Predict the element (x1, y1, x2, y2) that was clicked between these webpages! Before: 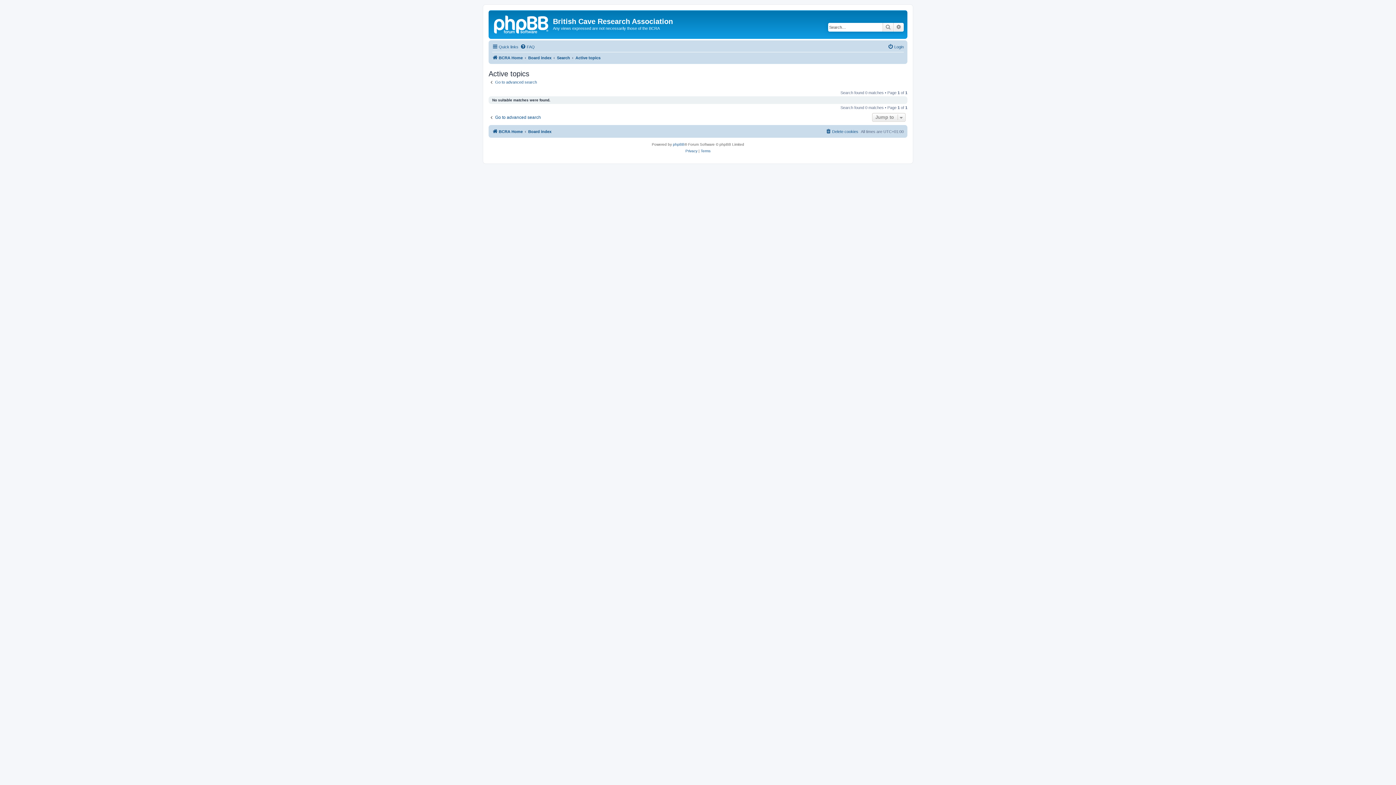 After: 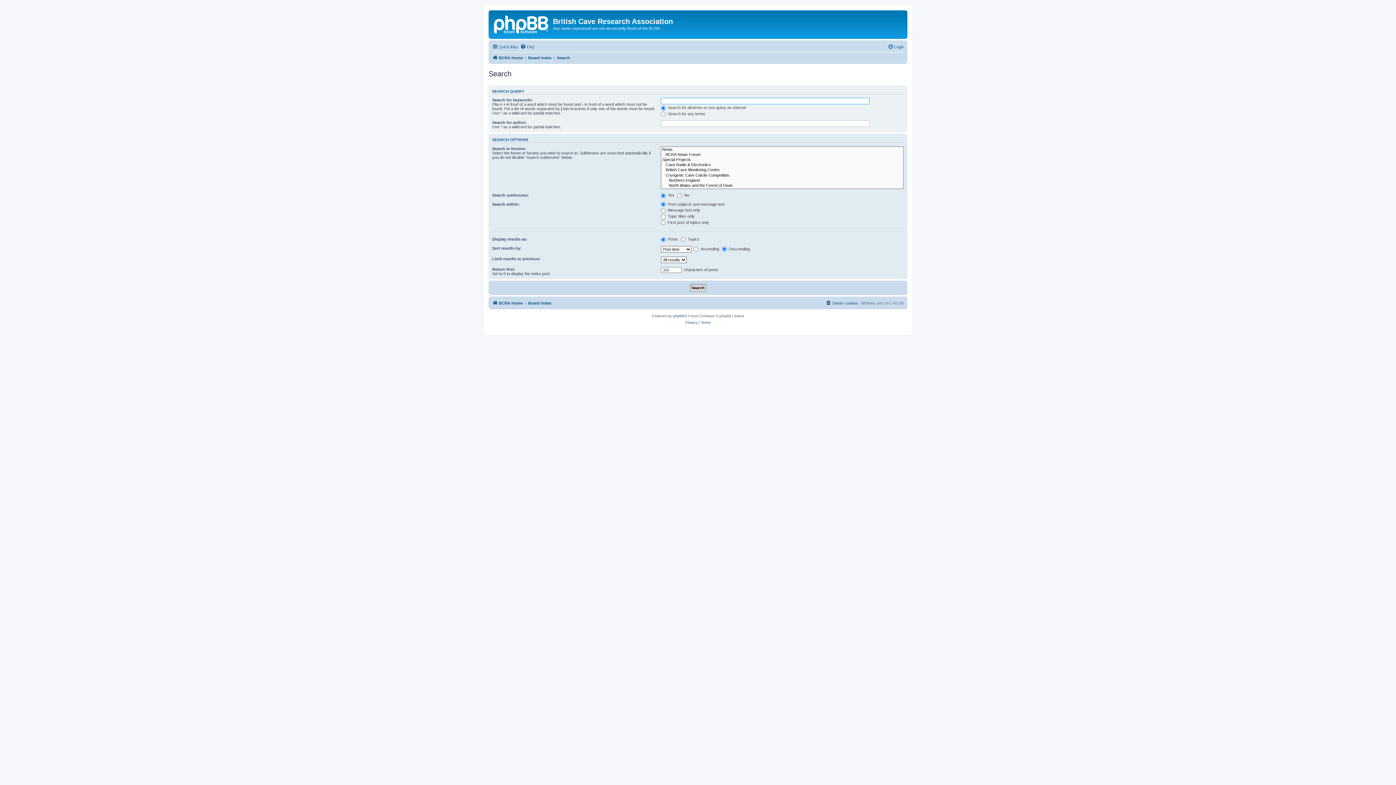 Action: label: Search bbox: (882, 22, 893, 31)